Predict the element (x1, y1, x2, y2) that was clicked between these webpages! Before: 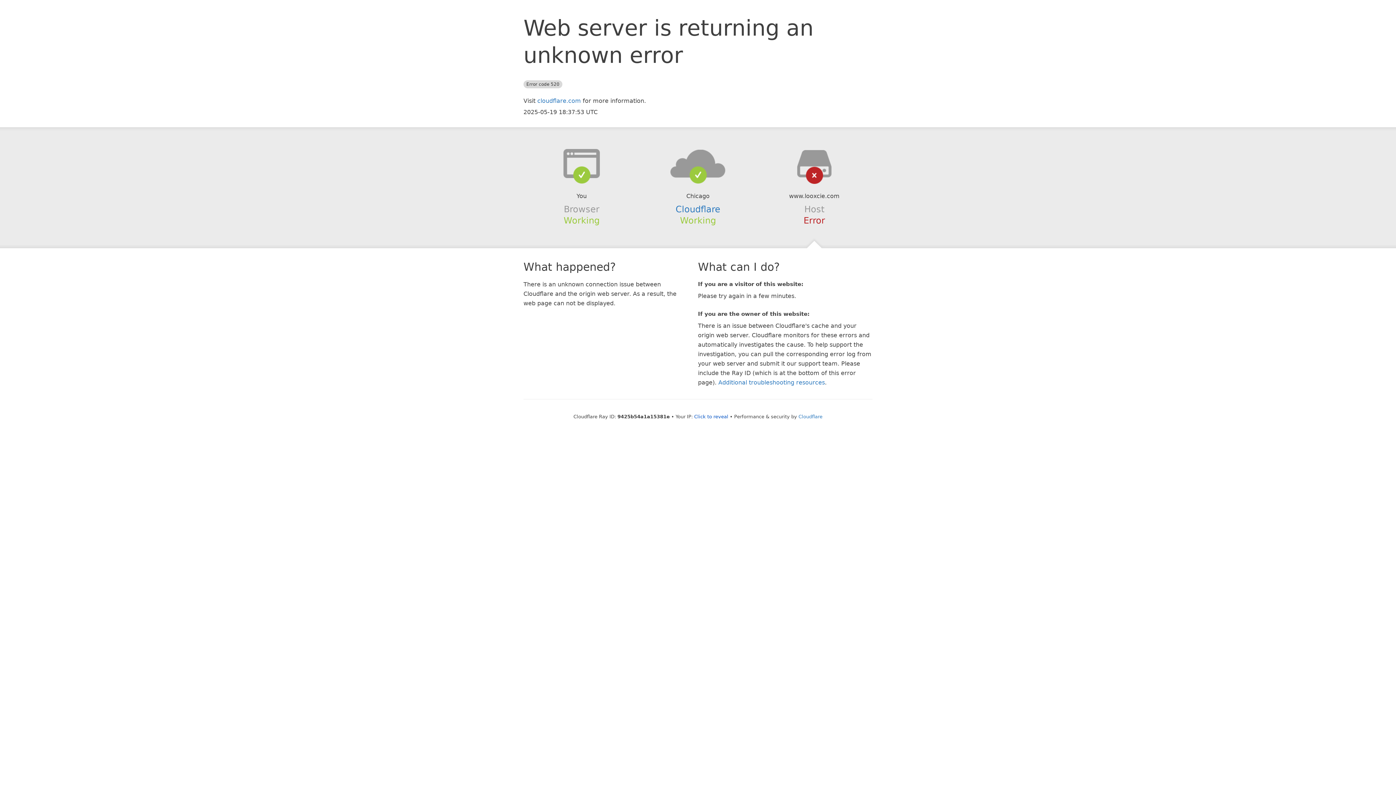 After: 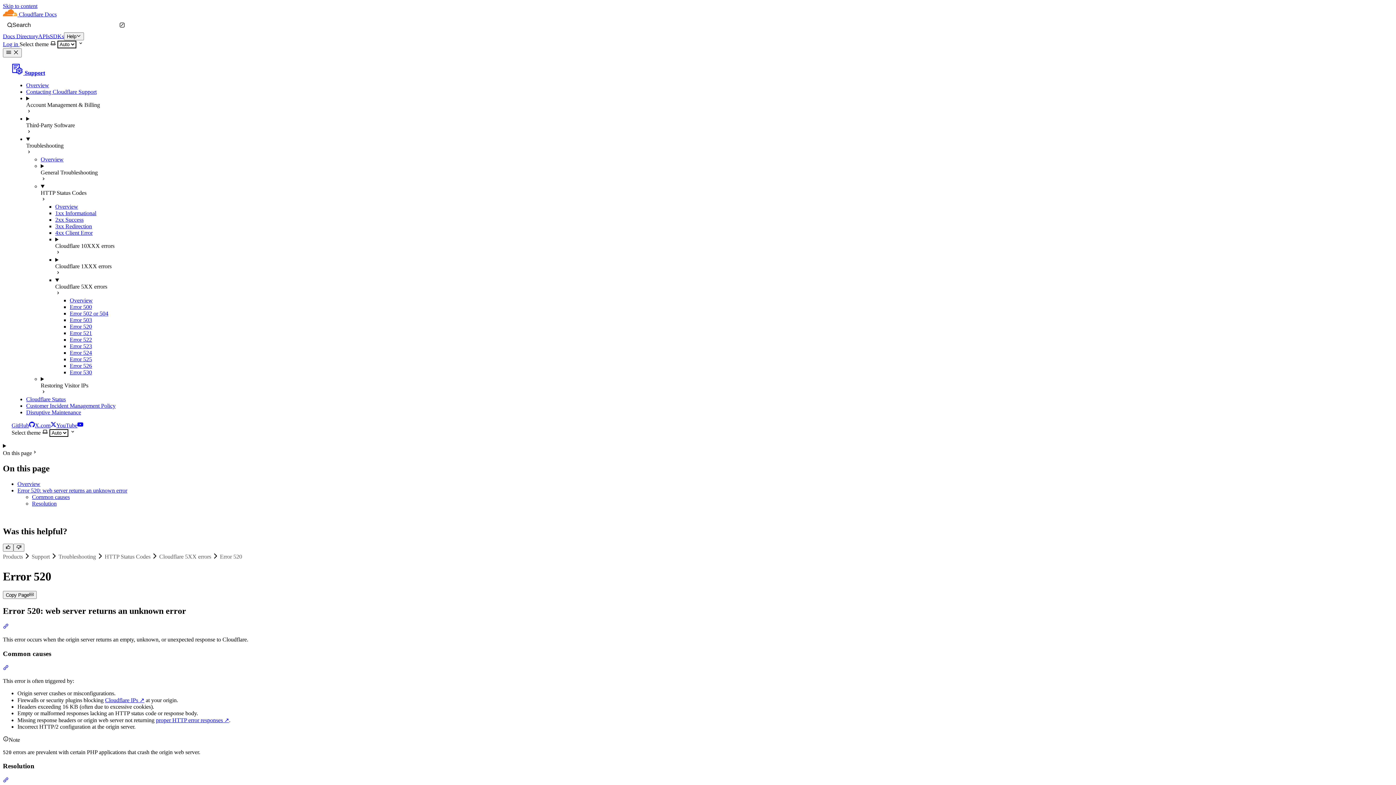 Action: bbox: (718, 379, 825, 386) label: Additional troubleshooting resources